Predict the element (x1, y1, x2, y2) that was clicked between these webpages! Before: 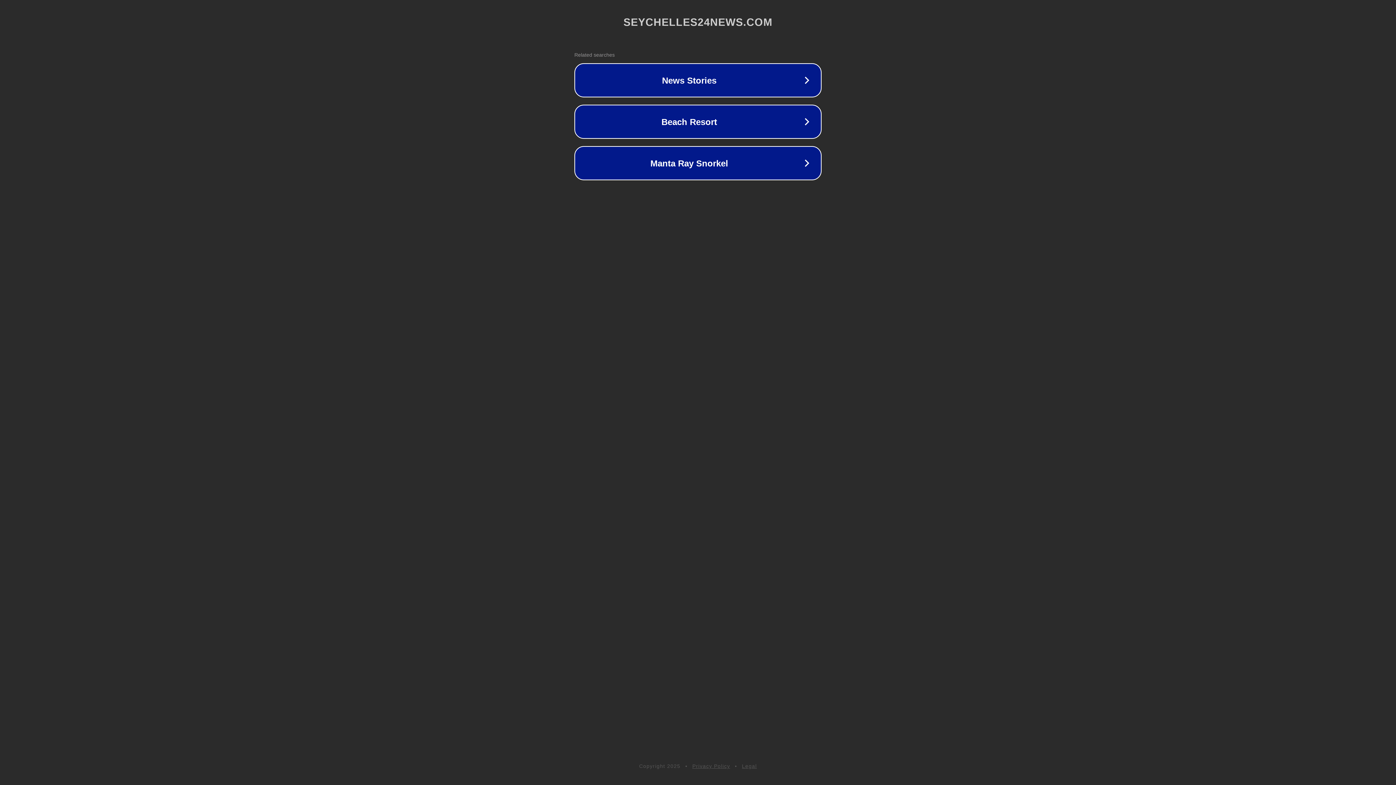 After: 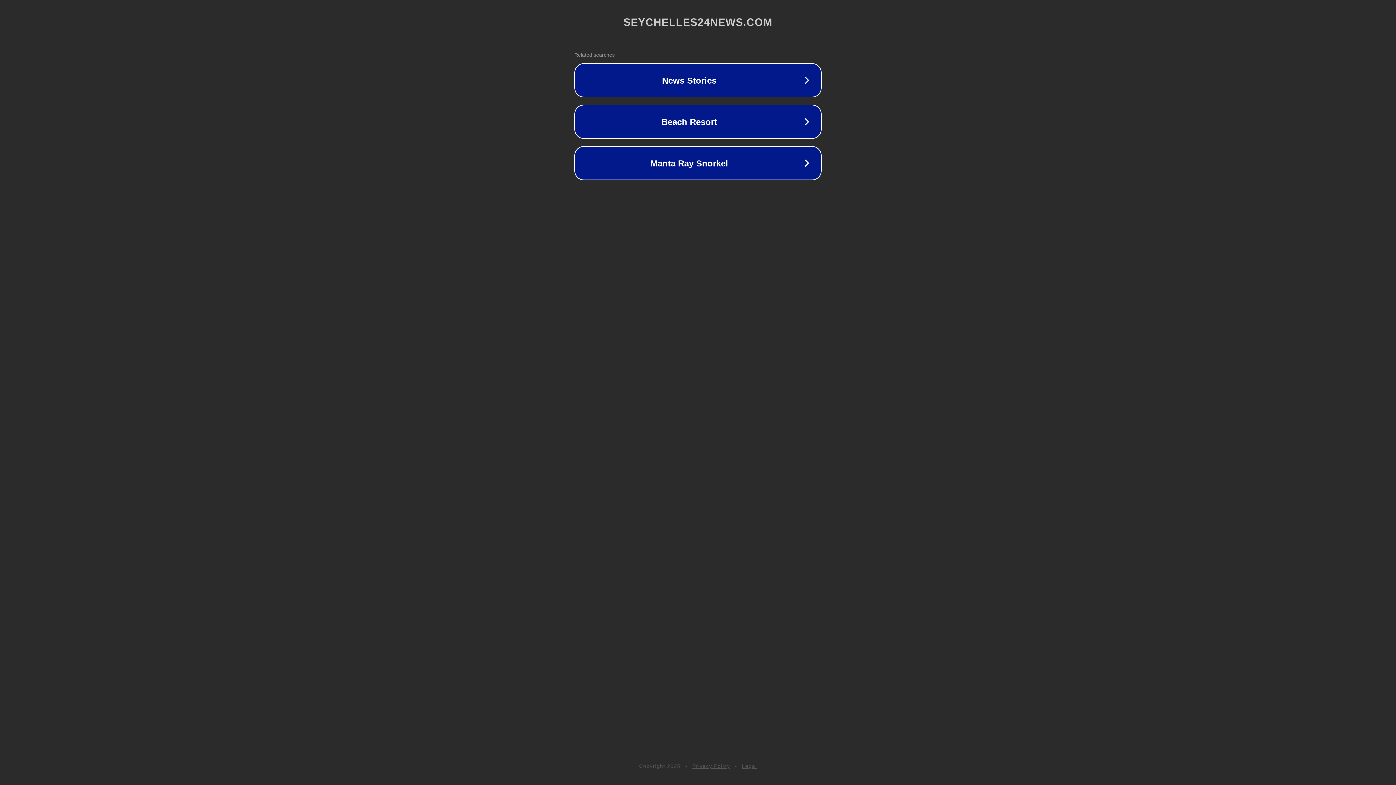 Action: label: Privacy Policy bbox: (692, 763, 730, 769)